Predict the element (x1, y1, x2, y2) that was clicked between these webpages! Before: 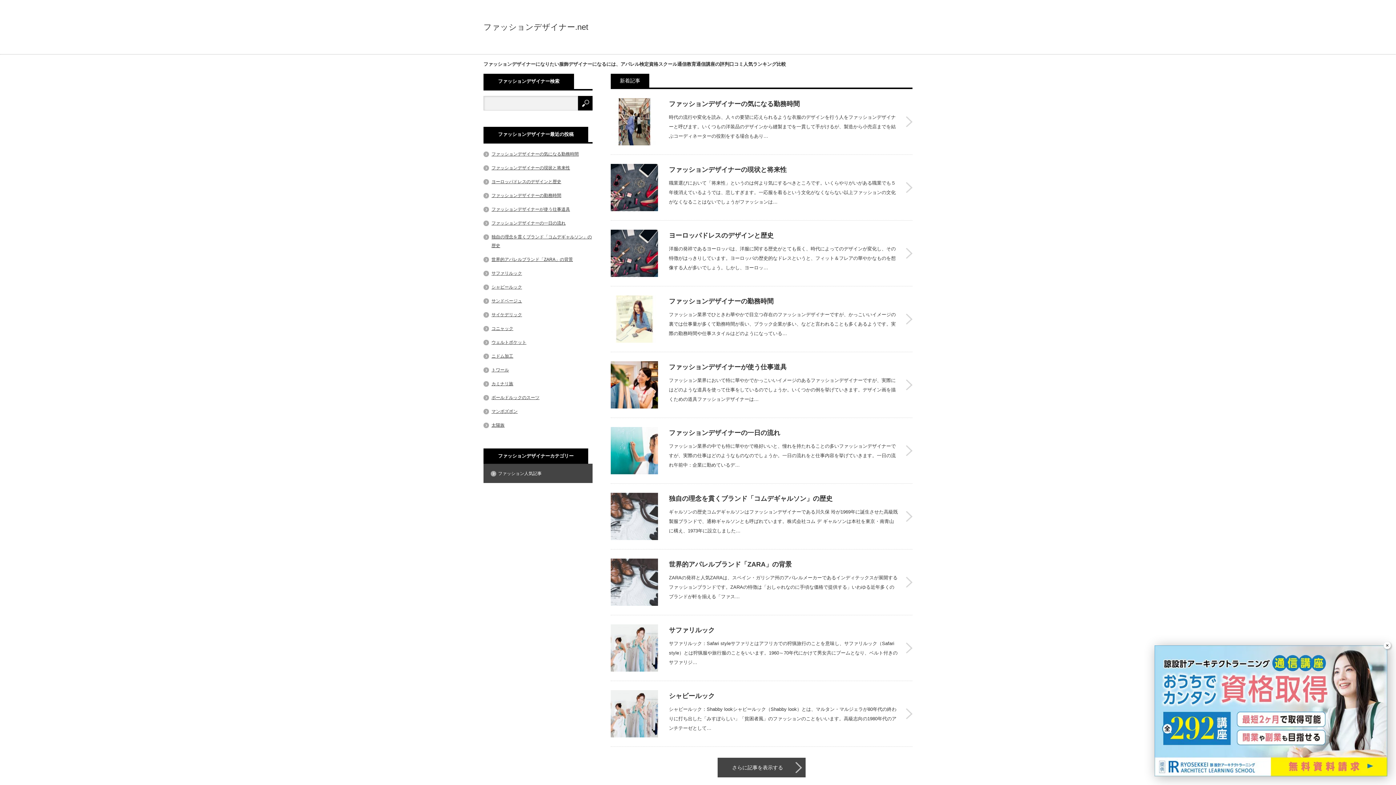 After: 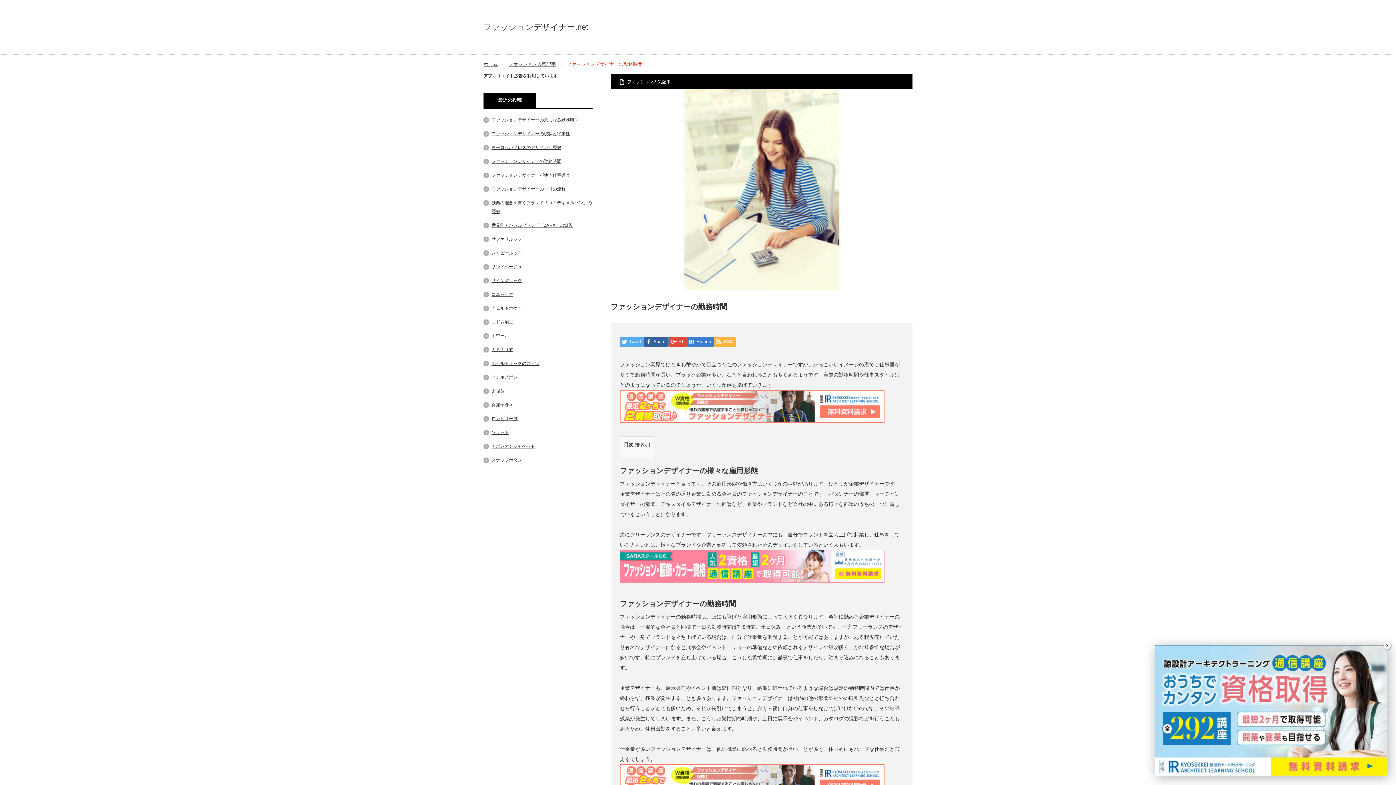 Action: bbox: (610, 295, 658, 342)